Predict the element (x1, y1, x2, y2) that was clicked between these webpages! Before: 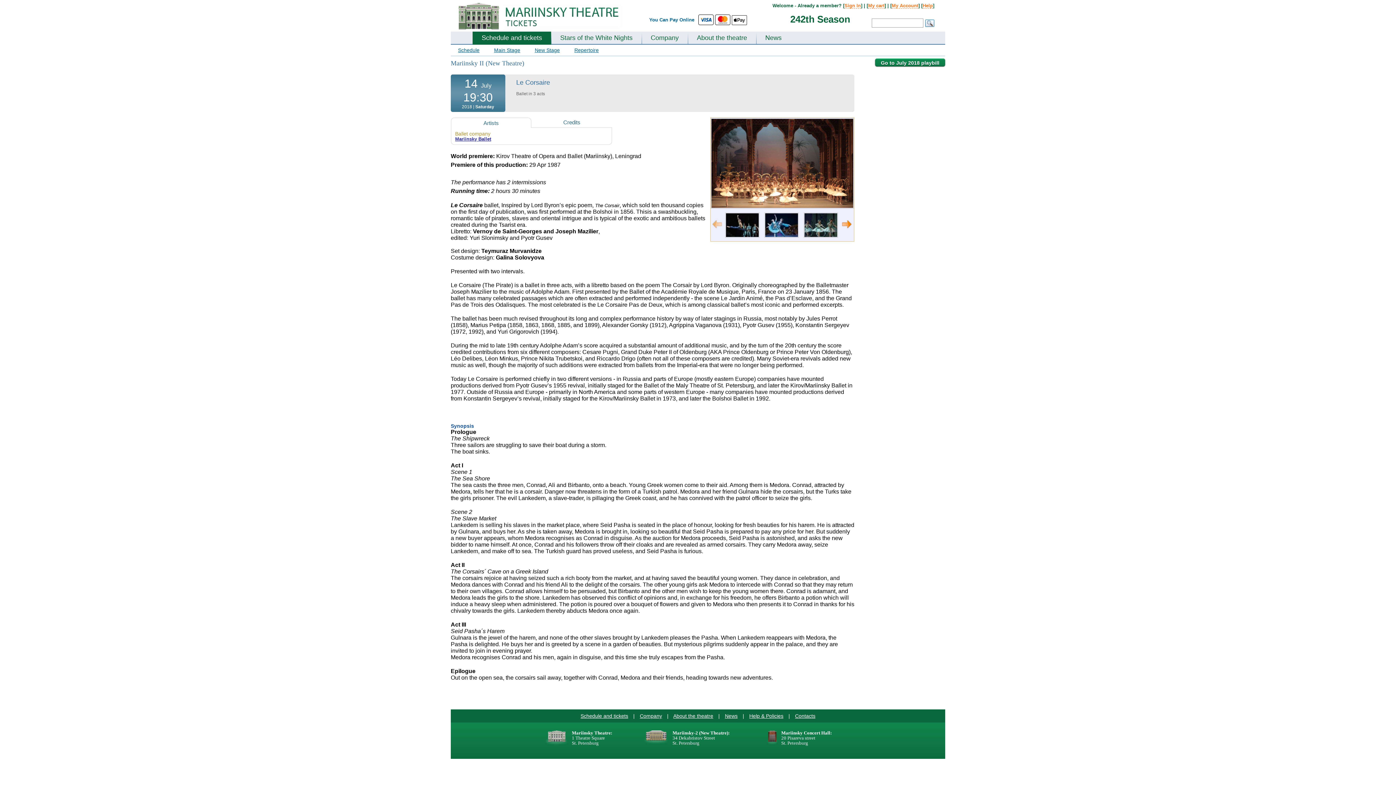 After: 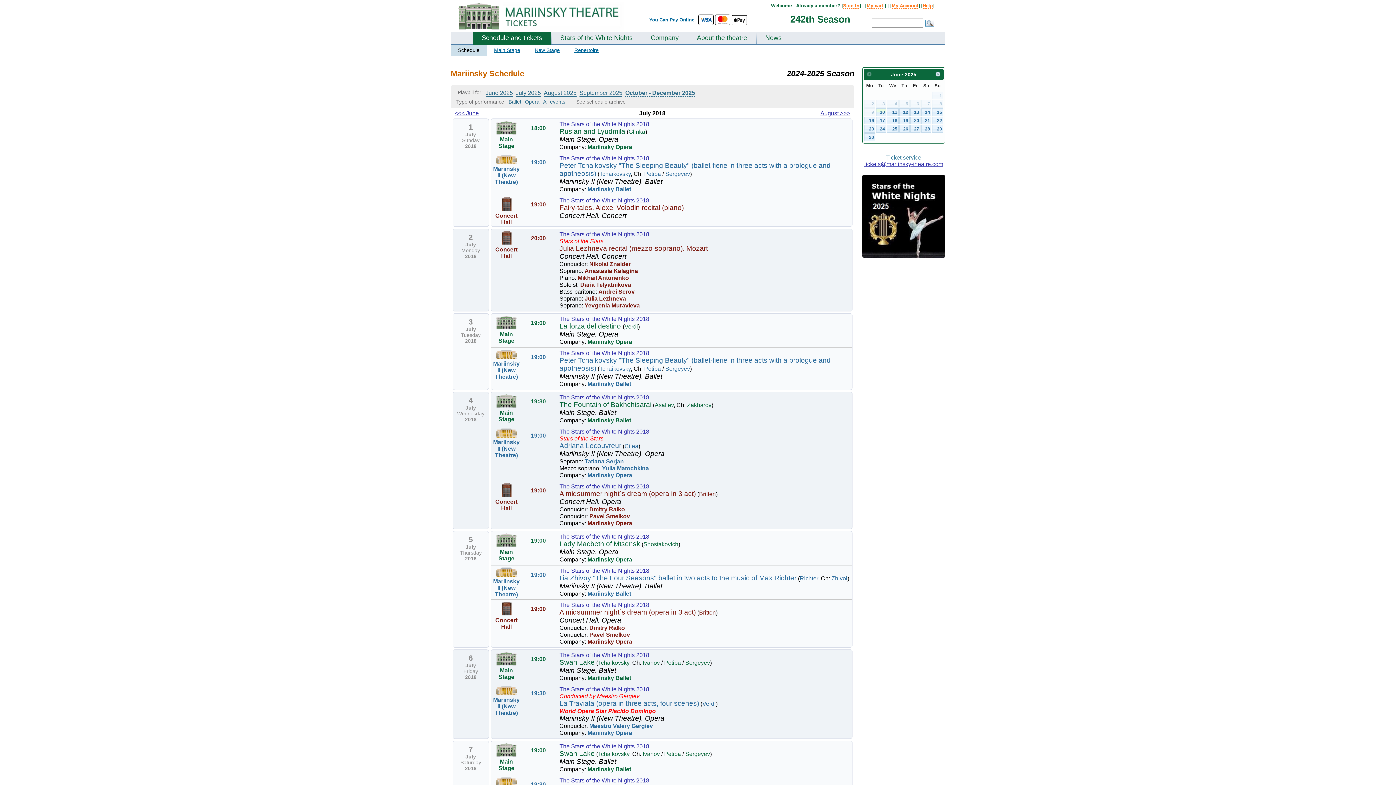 Action: label: Schedule and tickets bbox: (472, 31, 551, 44)